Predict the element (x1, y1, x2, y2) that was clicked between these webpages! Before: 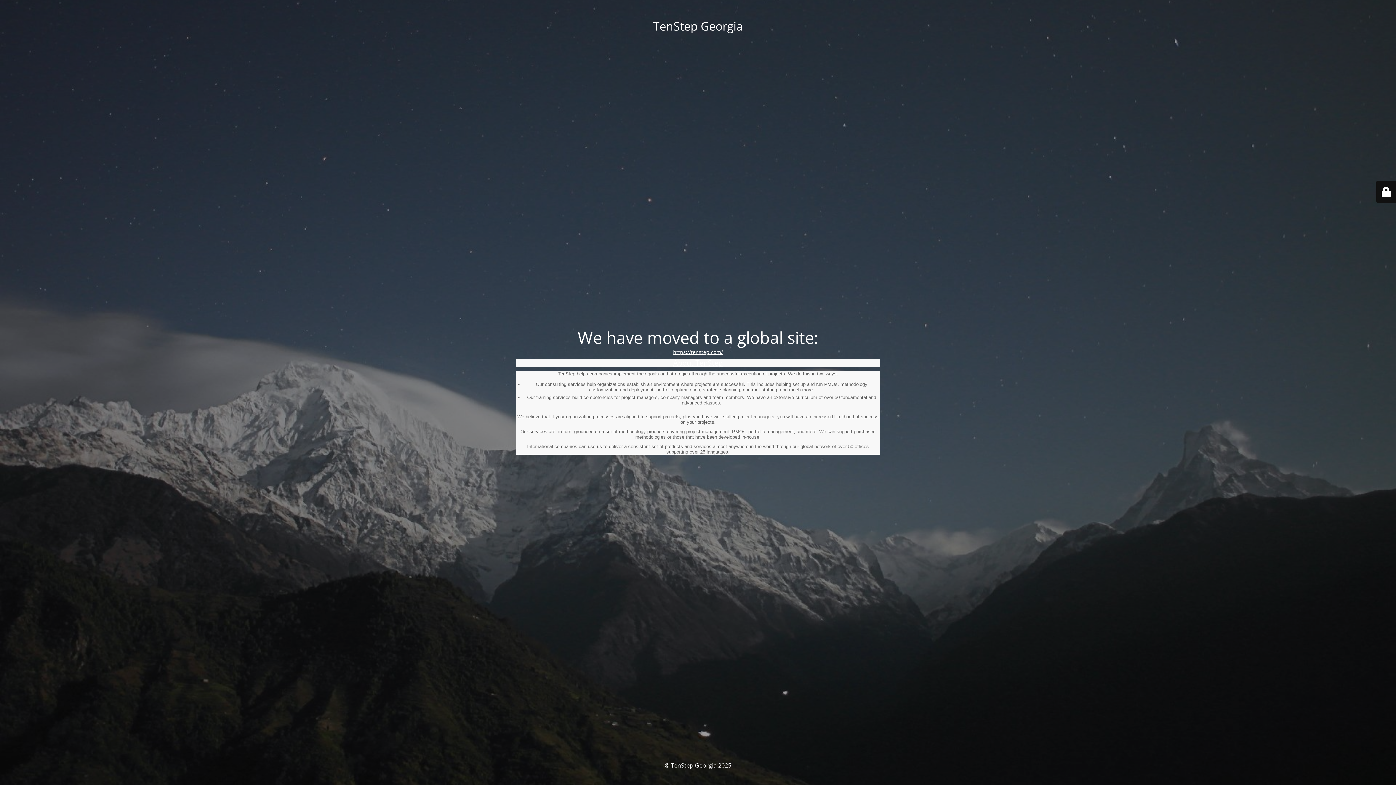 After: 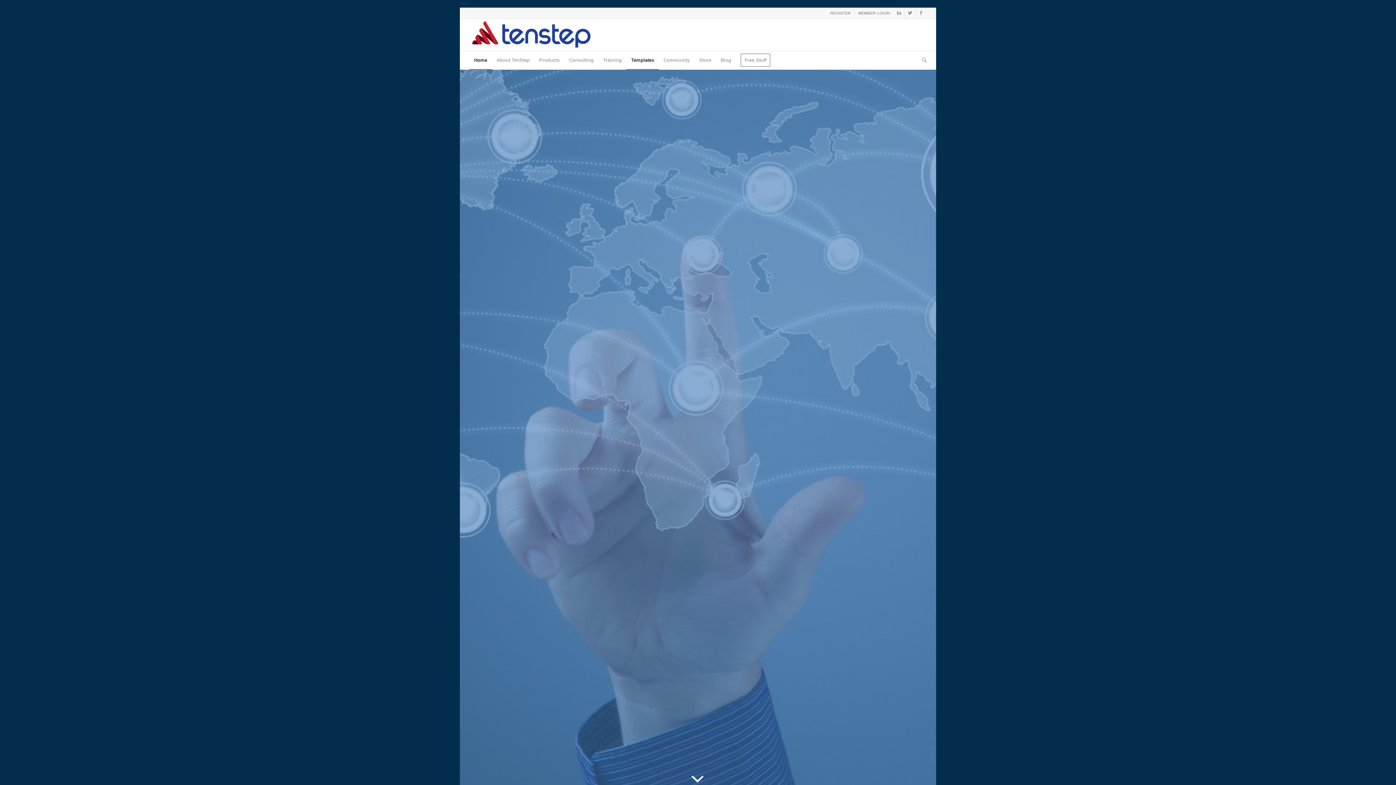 Action: bbox: (673, 348, 723, 355) label: https://tenstep.com/